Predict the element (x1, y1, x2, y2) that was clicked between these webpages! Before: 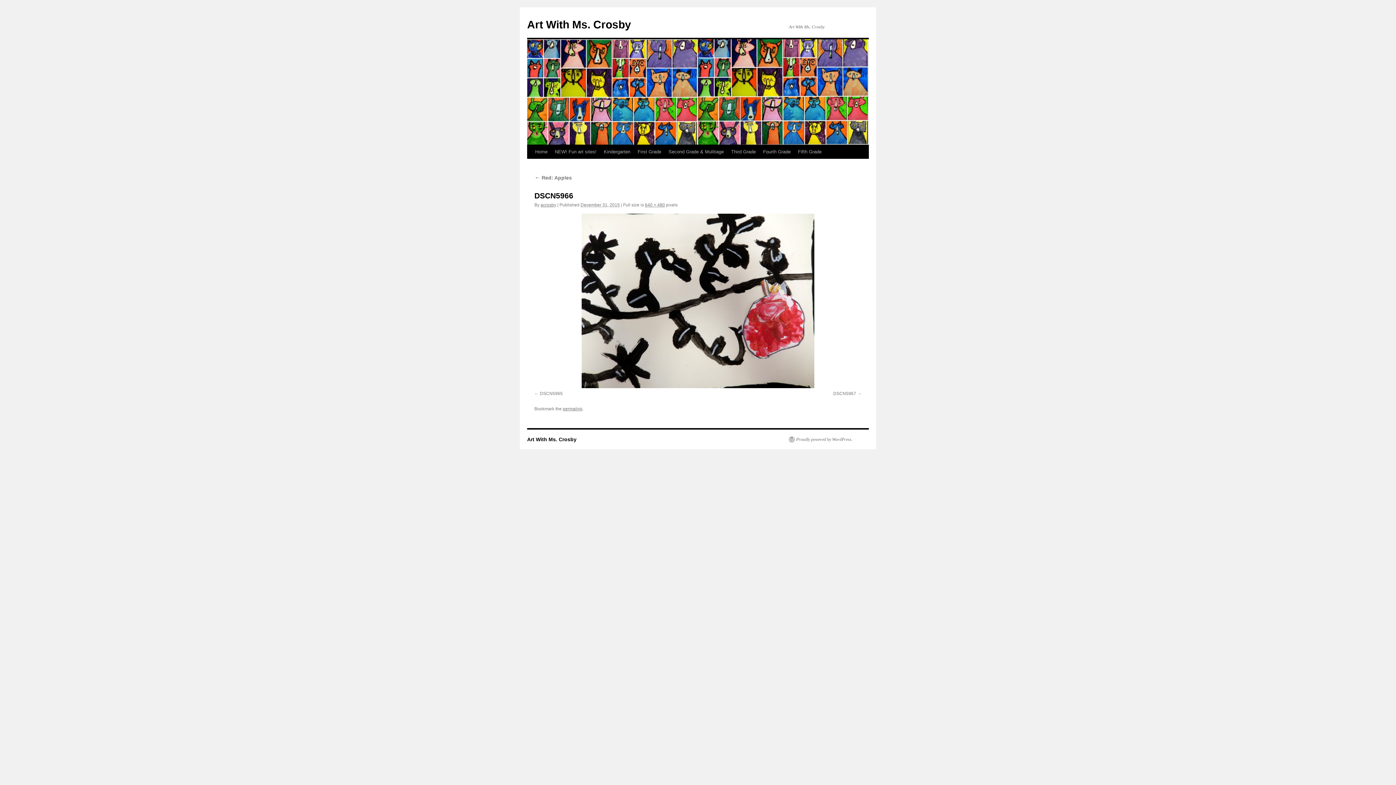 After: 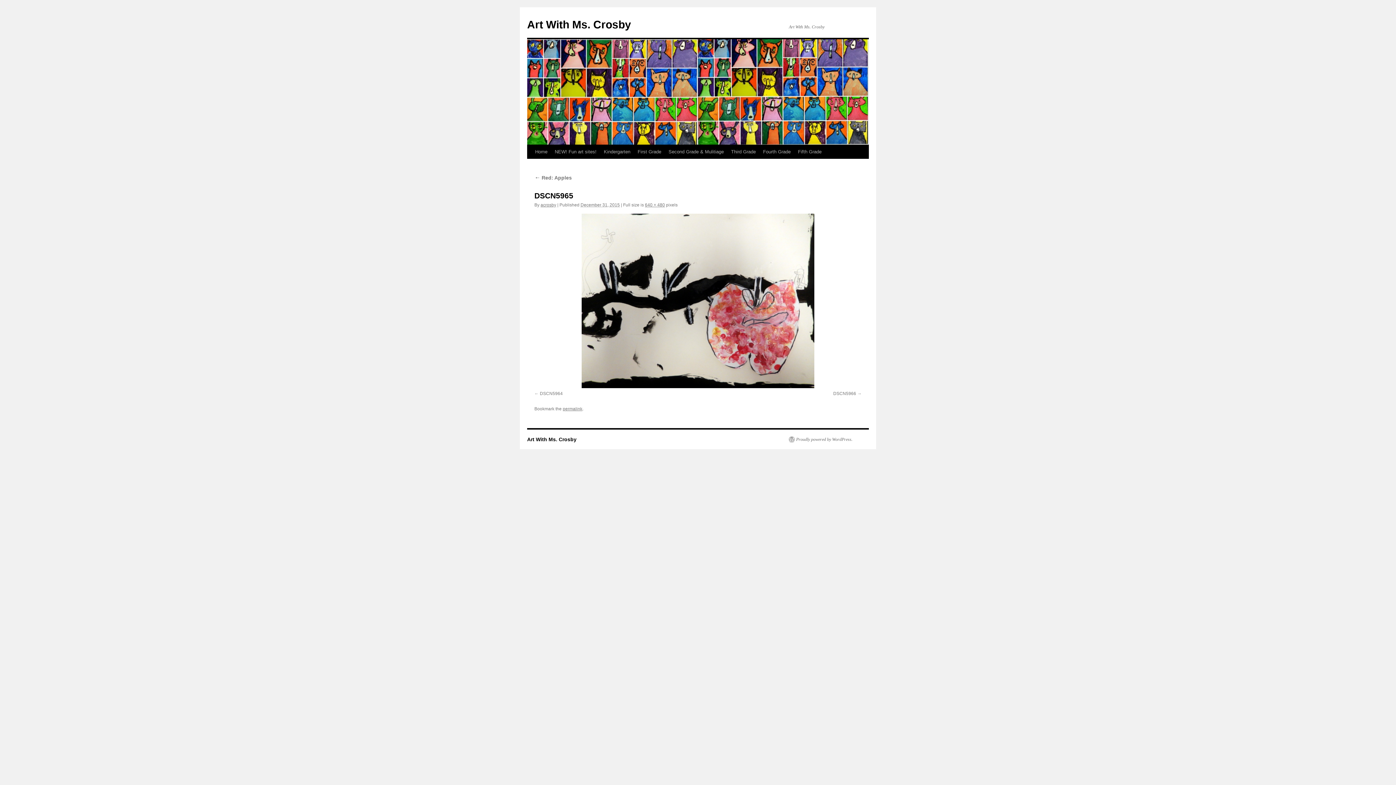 Action: bbox: (534, 391, 562, 396) label: DSCN5965